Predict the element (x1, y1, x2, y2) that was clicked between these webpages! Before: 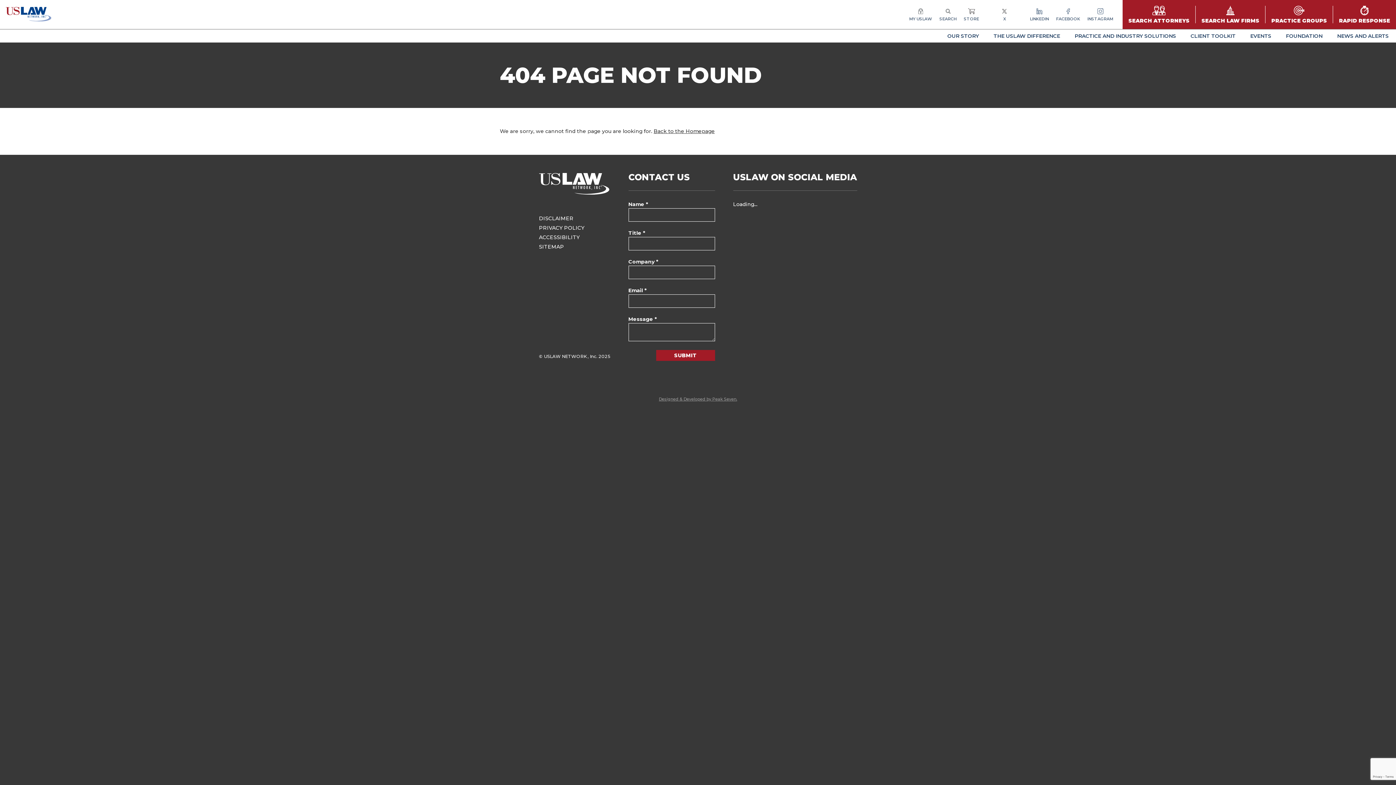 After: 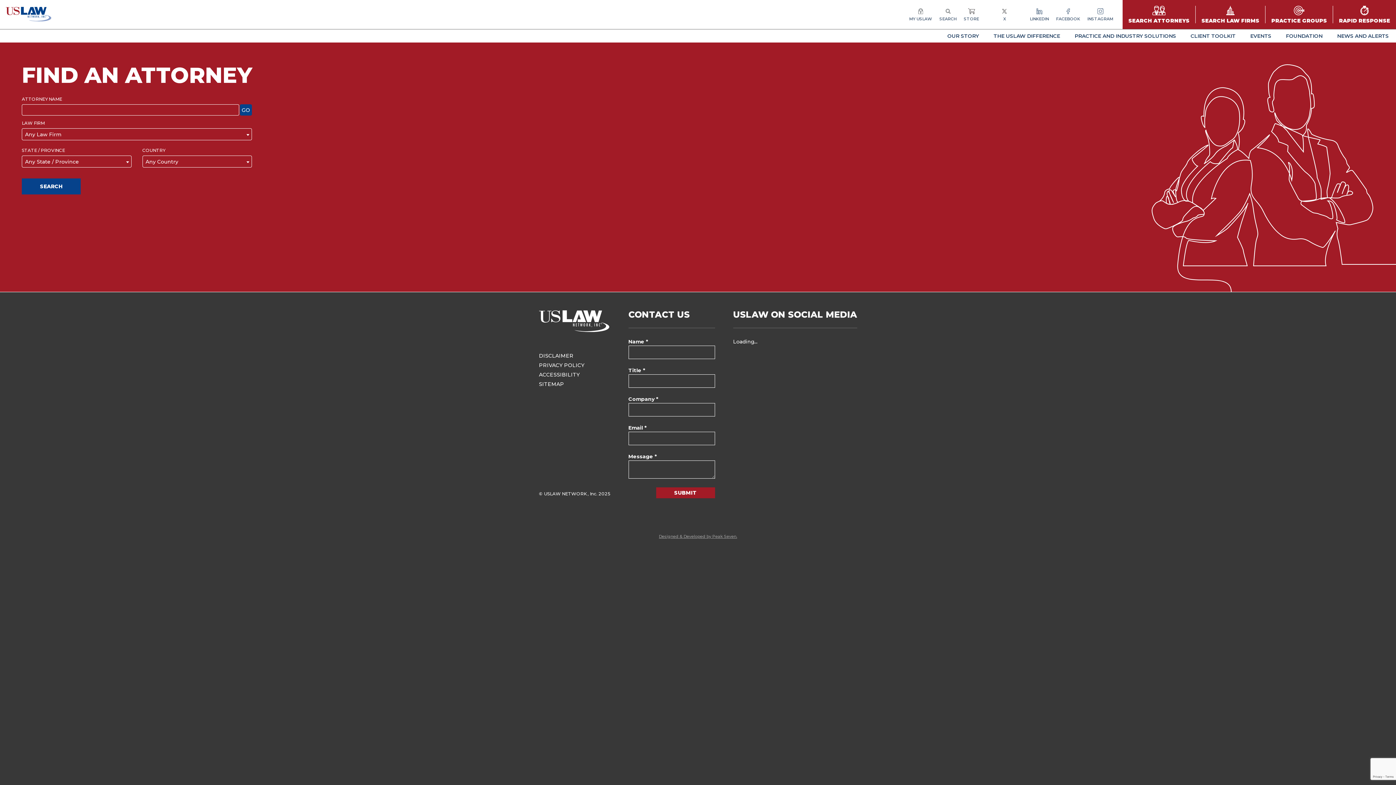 Action: bbox: (1122, 5, 1196, 23) label: SEARCH ATTORNEYS